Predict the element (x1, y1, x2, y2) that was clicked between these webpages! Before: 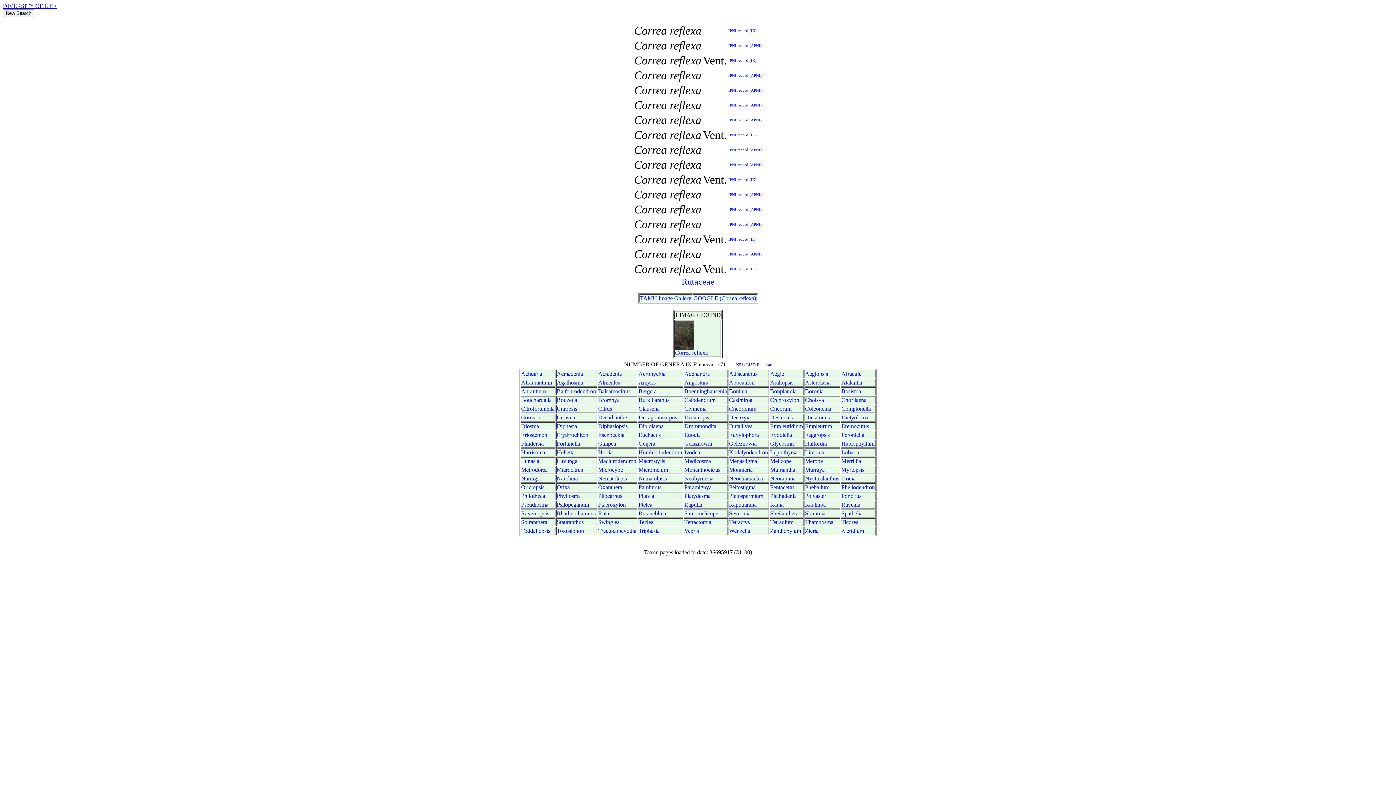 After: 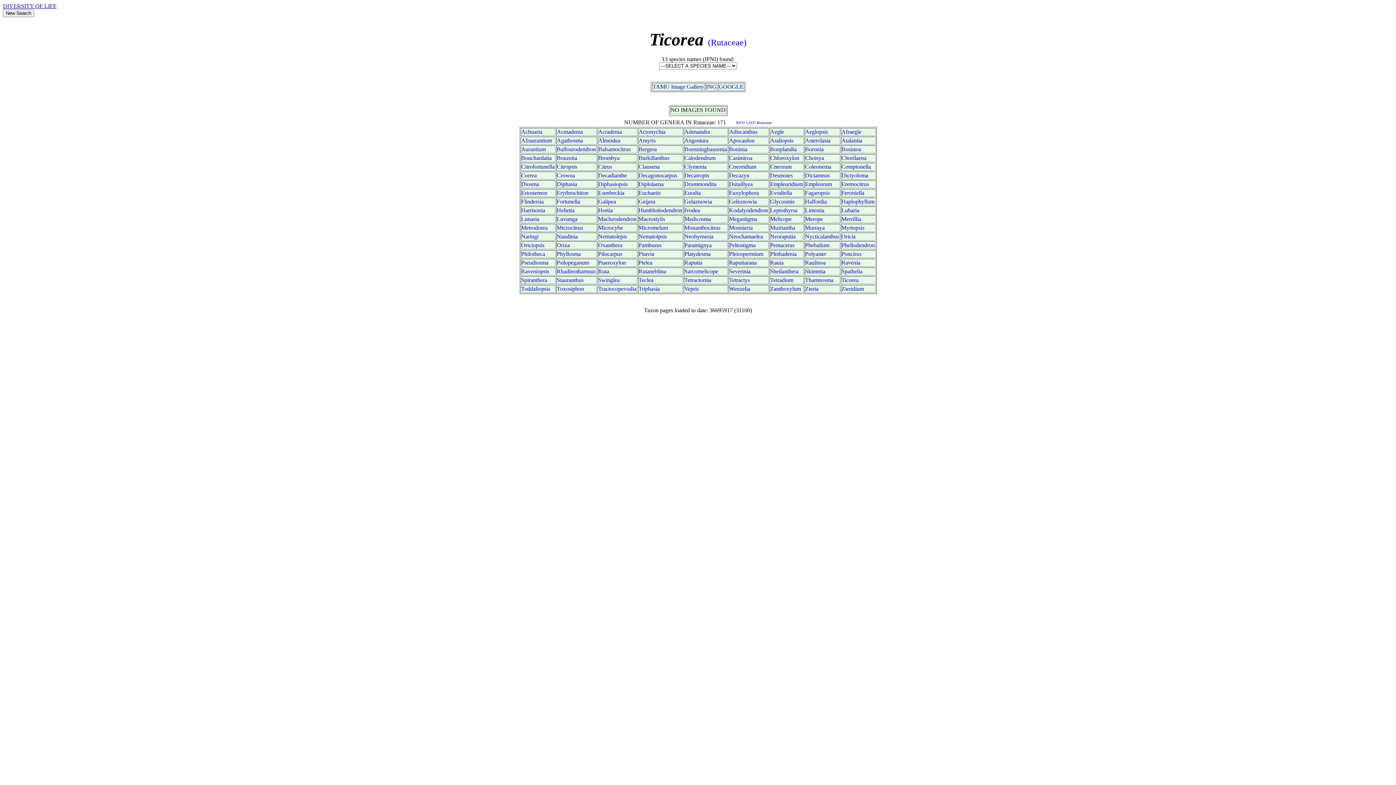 Action: bbox: (841, 519, 858, 525) label: Ticorea